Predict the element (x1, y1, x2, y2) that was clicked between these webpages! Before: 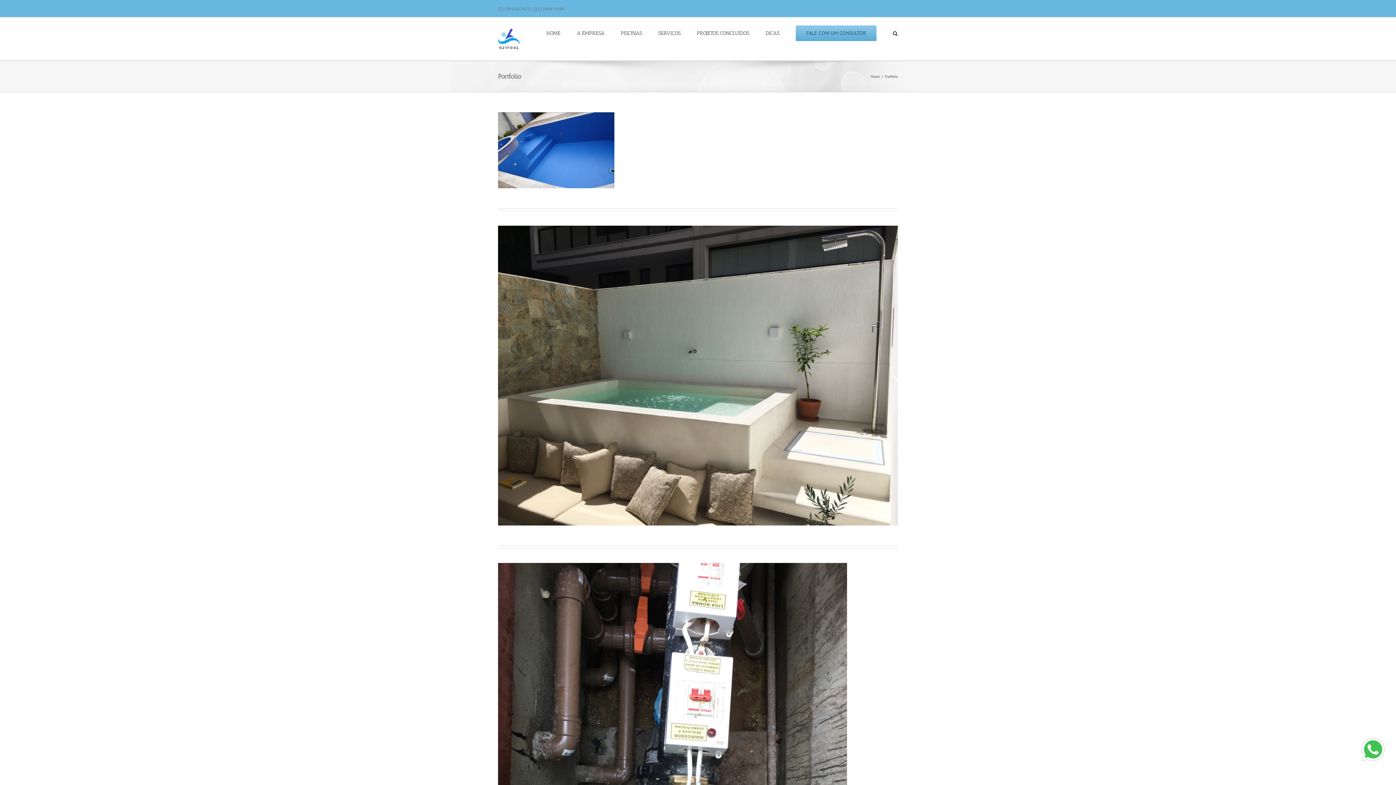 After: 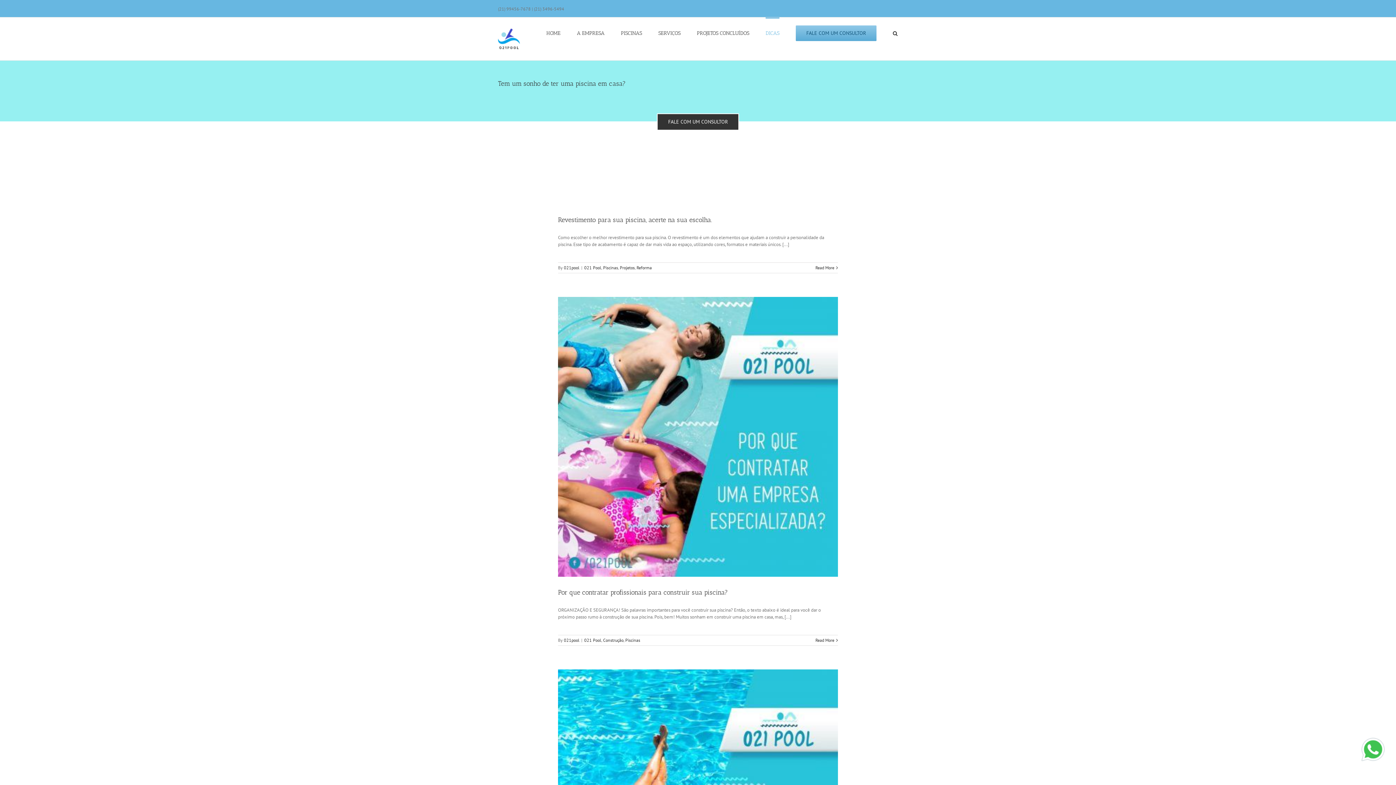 Action: label: DICAS bbox: (765, 17, 779, 48)